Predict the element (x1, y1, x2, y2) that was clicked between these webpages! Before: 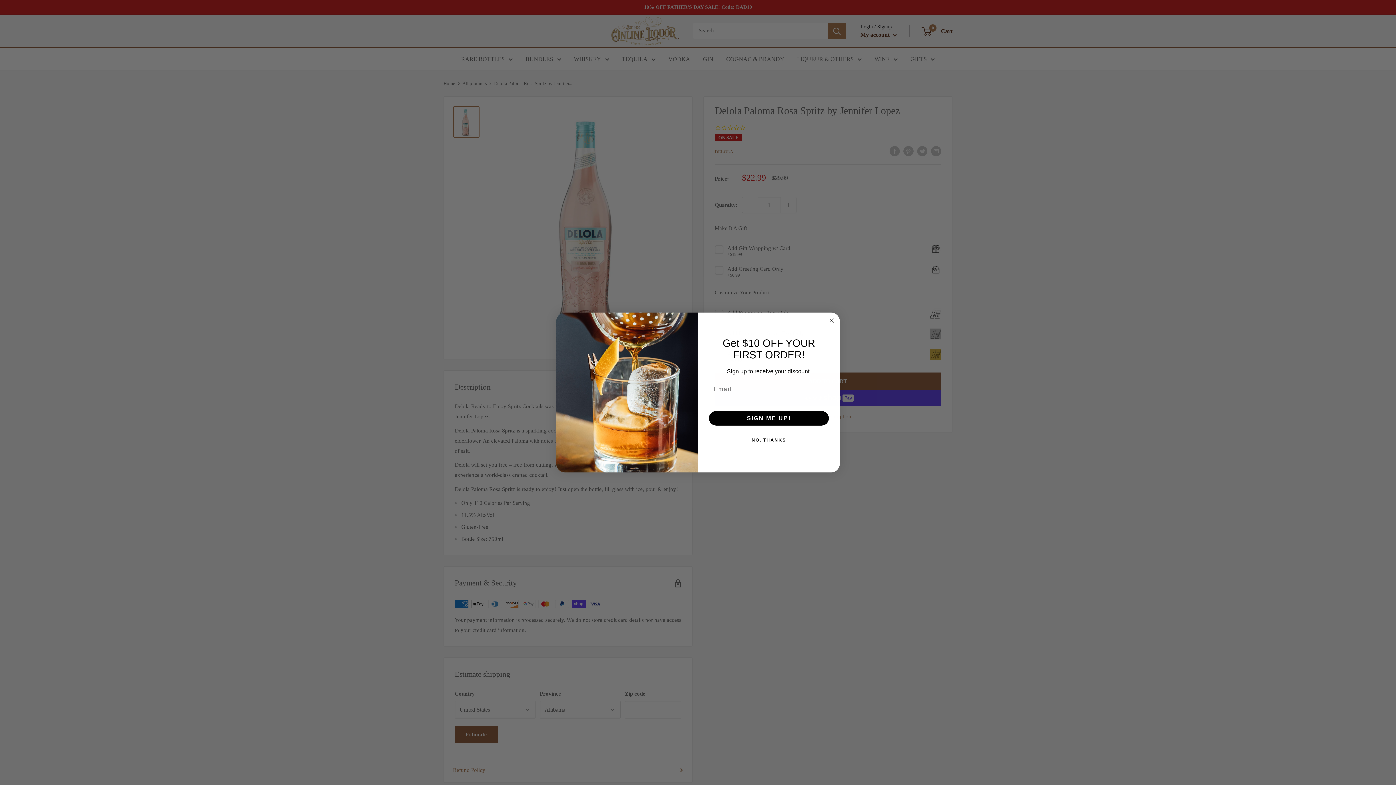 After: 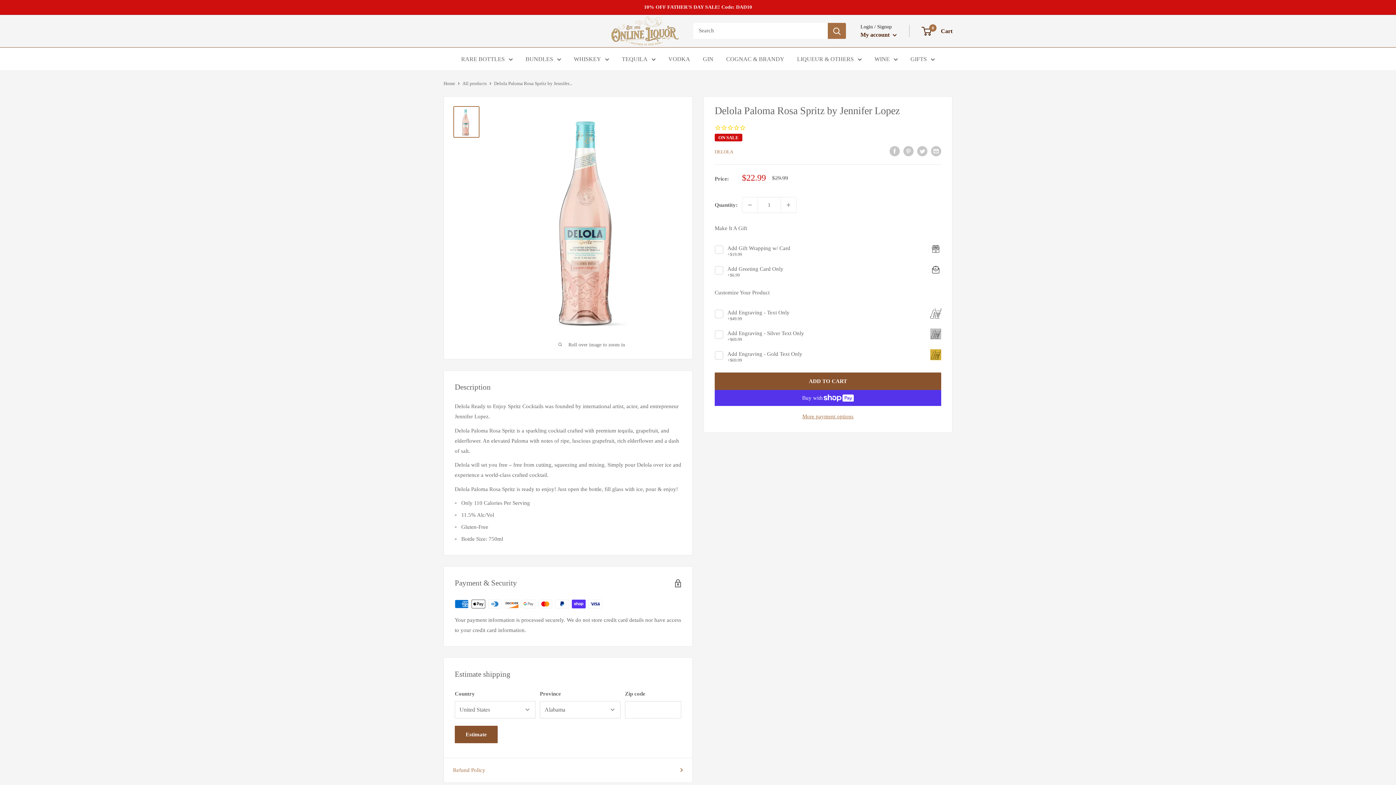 Action: bbox: (707, 433, 830, 447) label: NO, THANKS